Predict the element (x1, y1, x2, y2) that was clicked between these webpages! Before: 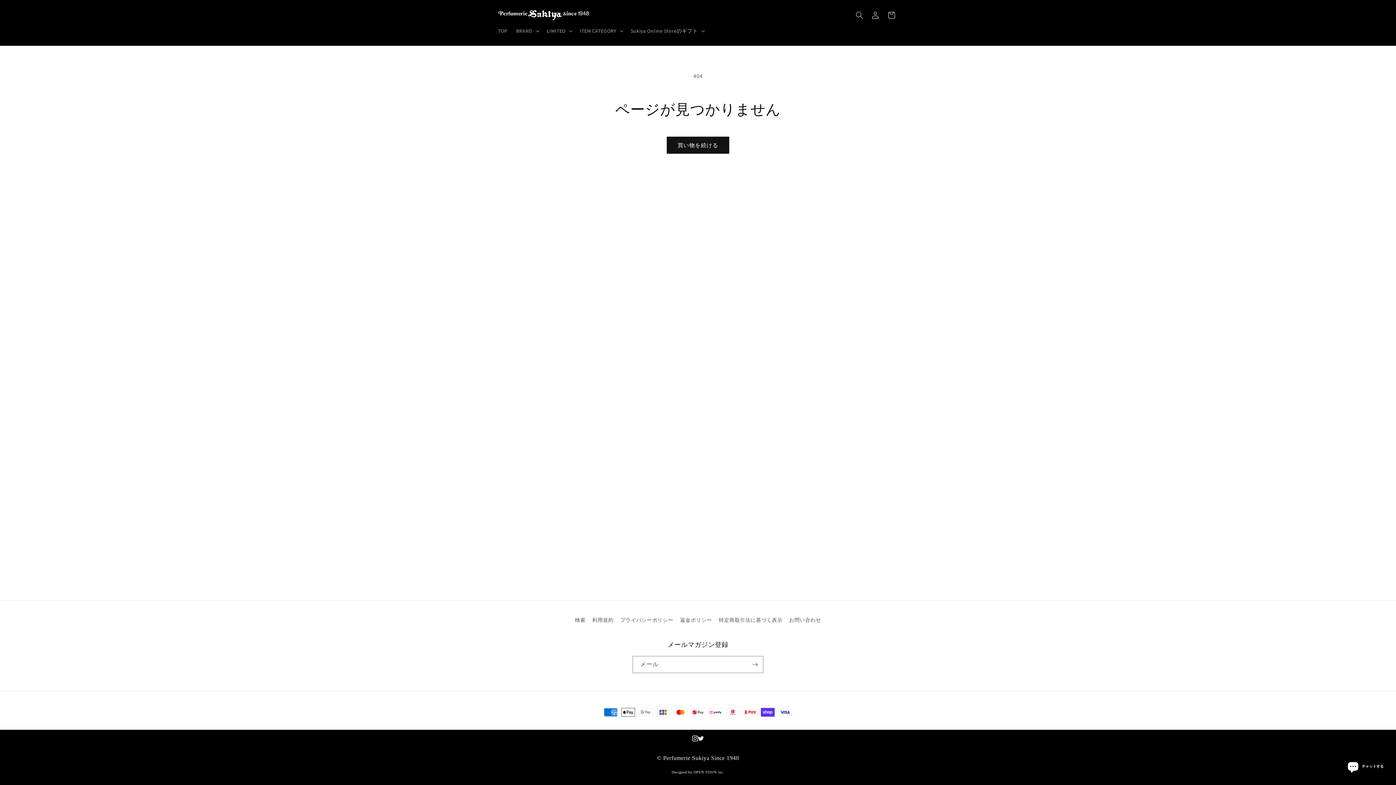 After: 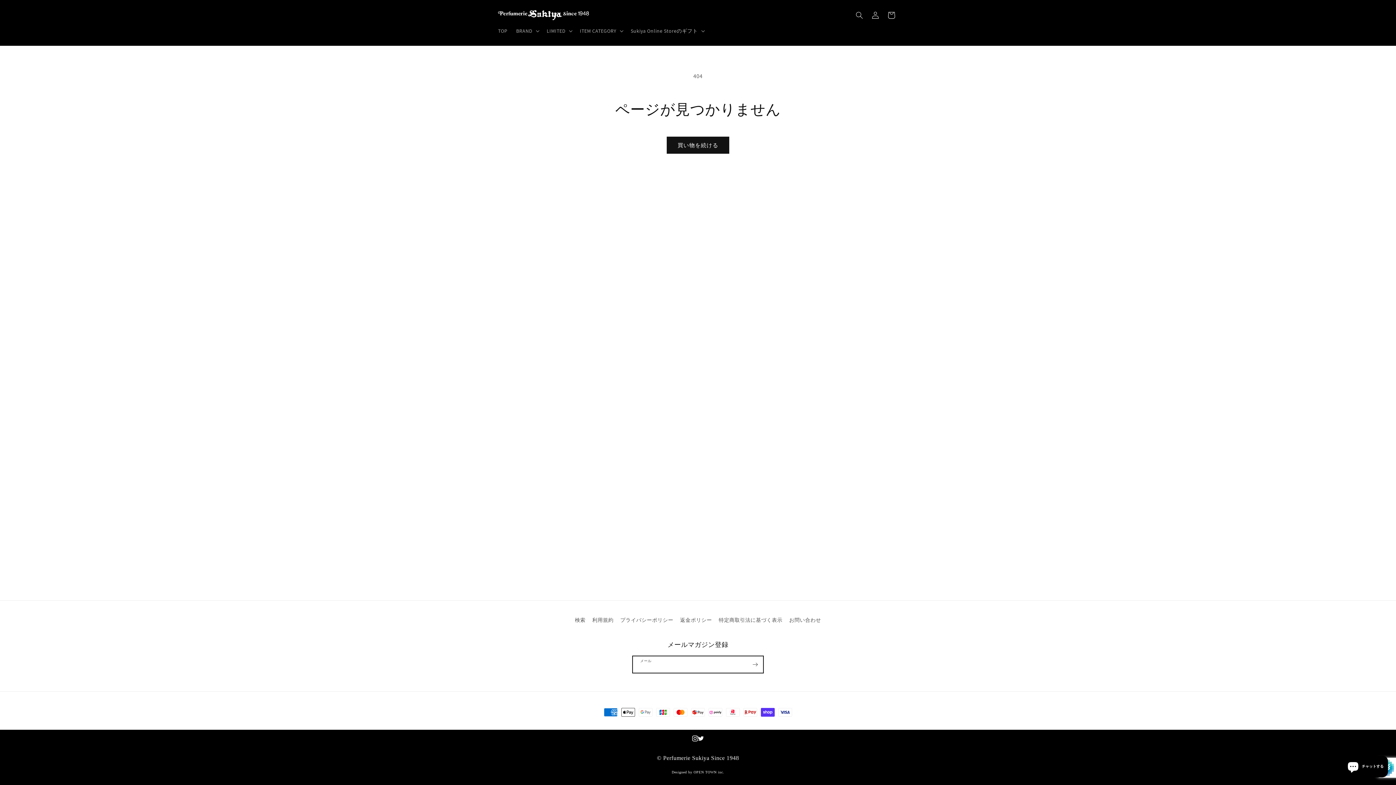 Action: bbox: (747, 656, 763, 673) label: 登録